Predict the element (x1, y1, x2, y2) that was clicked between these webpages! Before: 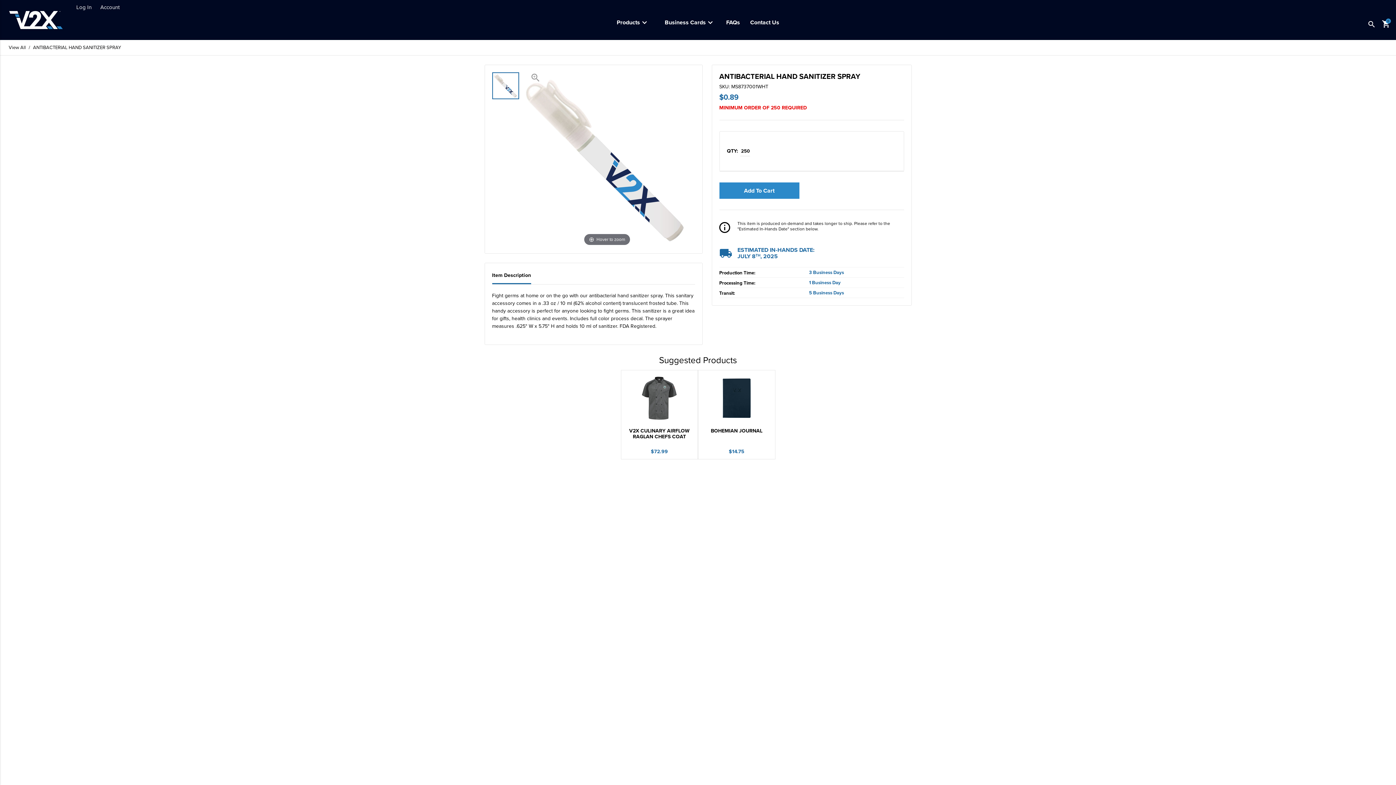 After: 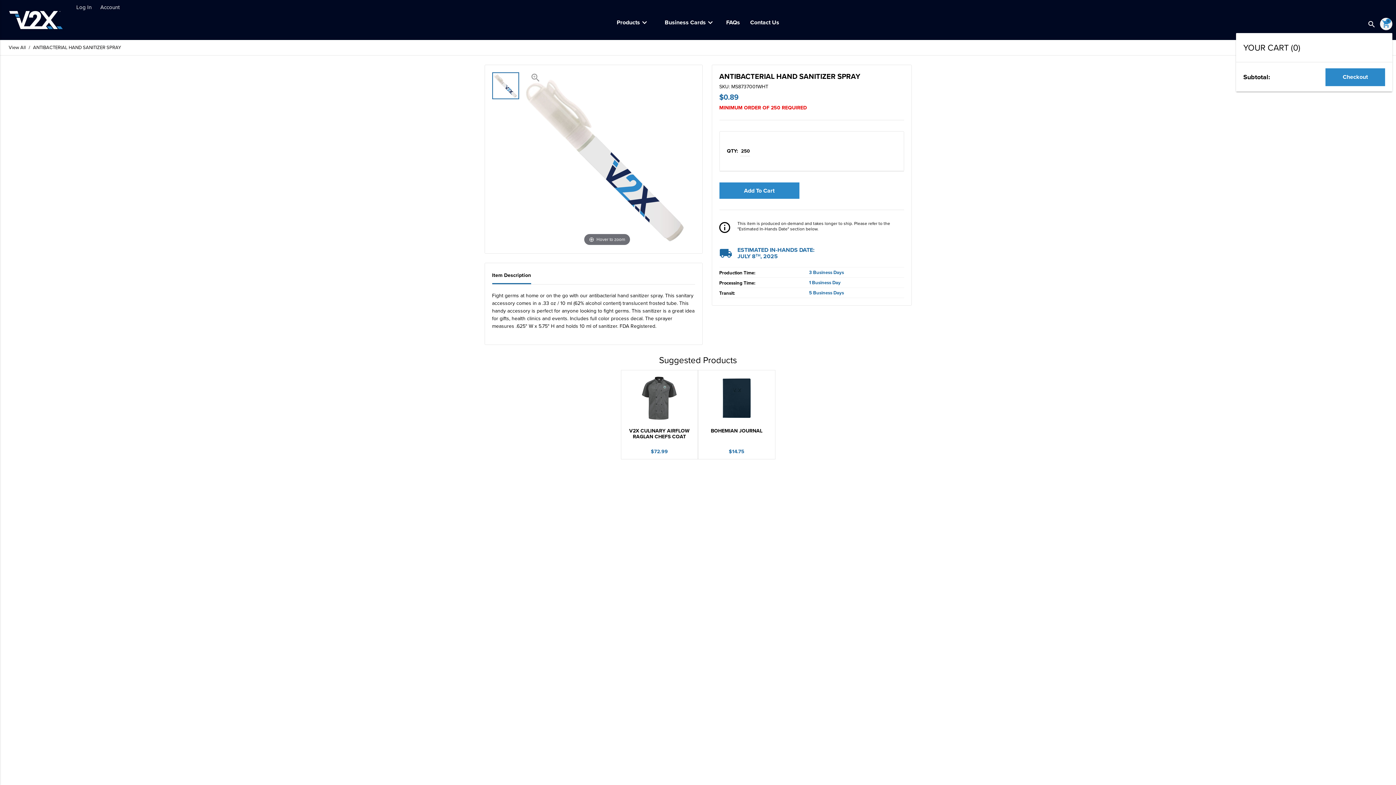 Action: bbox: (1380, 17, 1392, 30) label: shopping_cart